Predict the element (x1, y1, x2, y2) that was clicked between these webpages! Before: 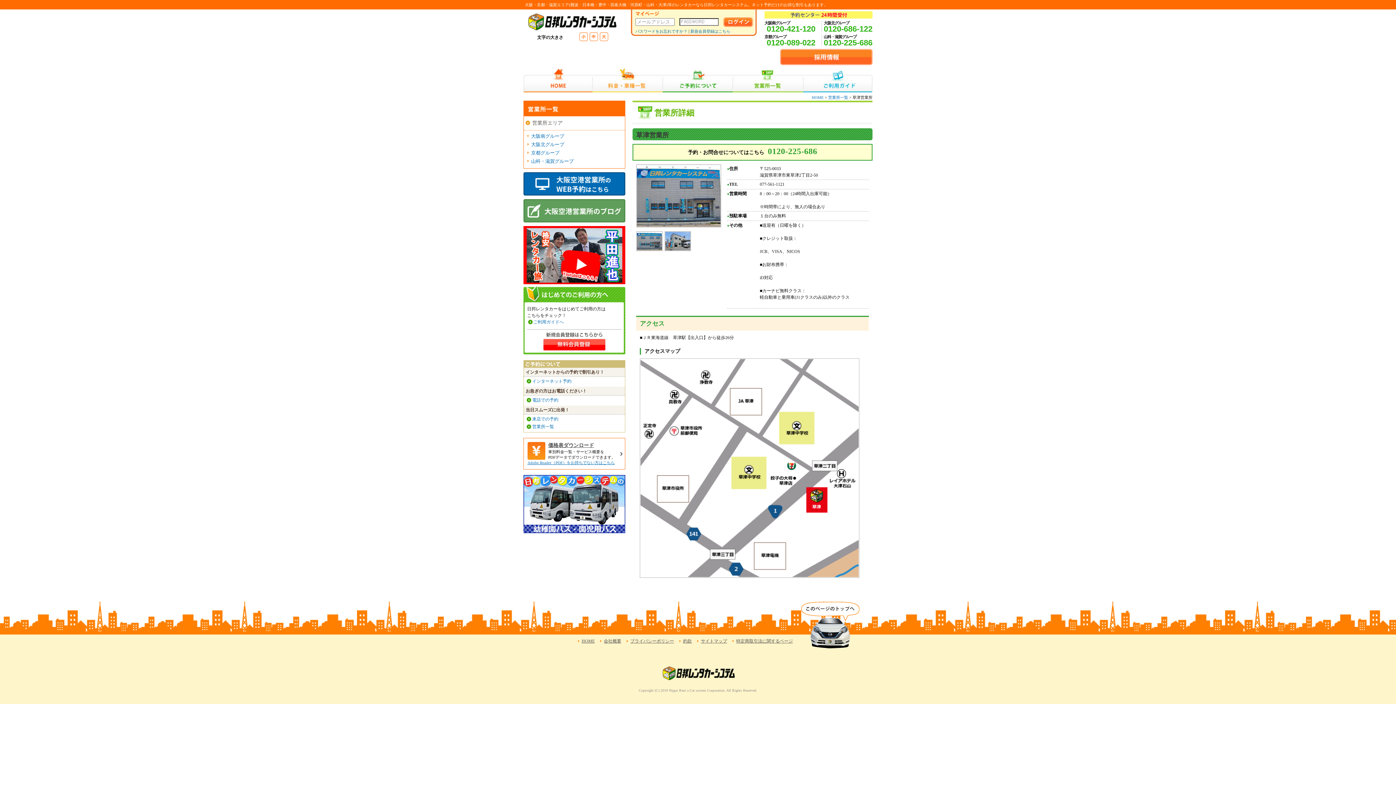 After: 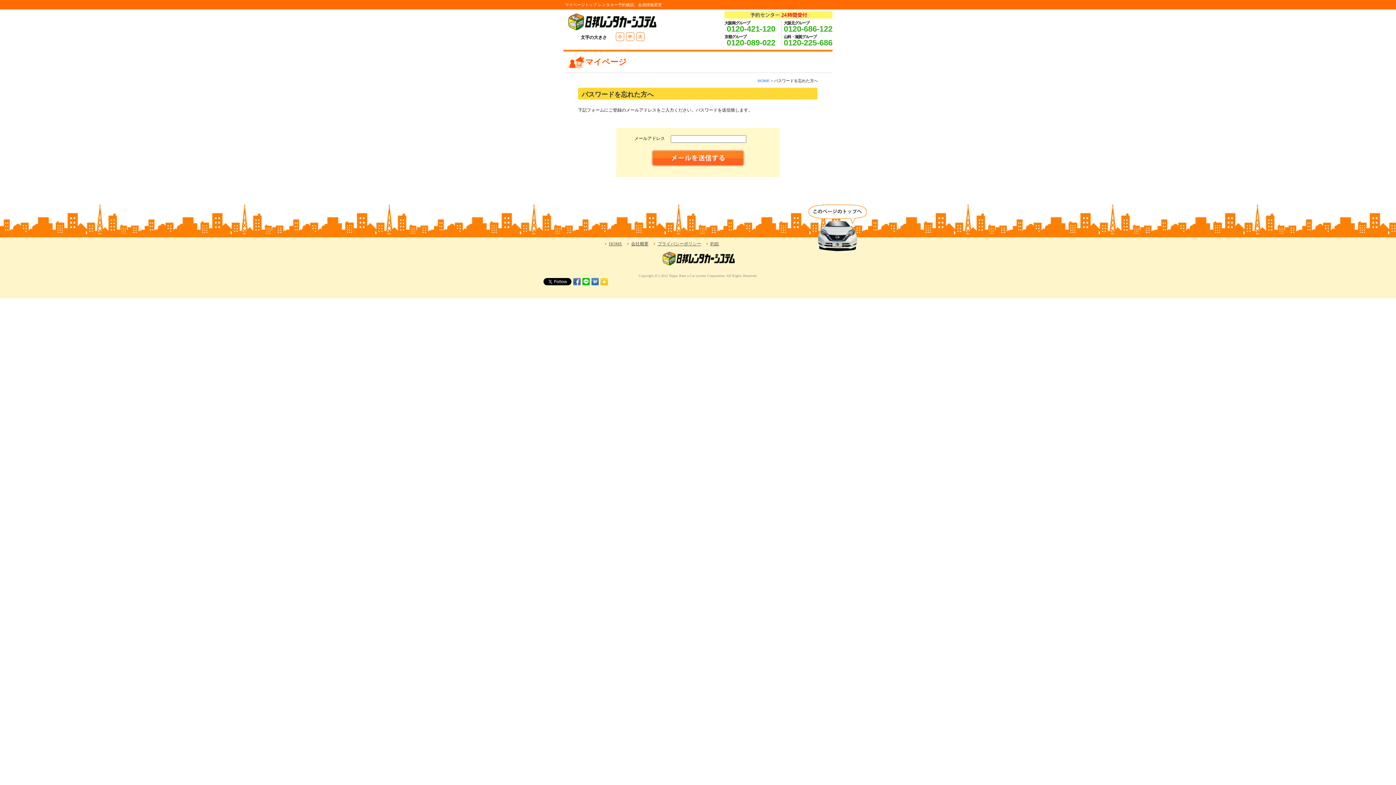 Action: bbox: (635, 28, 687, 33) label: パスワードをお忘れですか？